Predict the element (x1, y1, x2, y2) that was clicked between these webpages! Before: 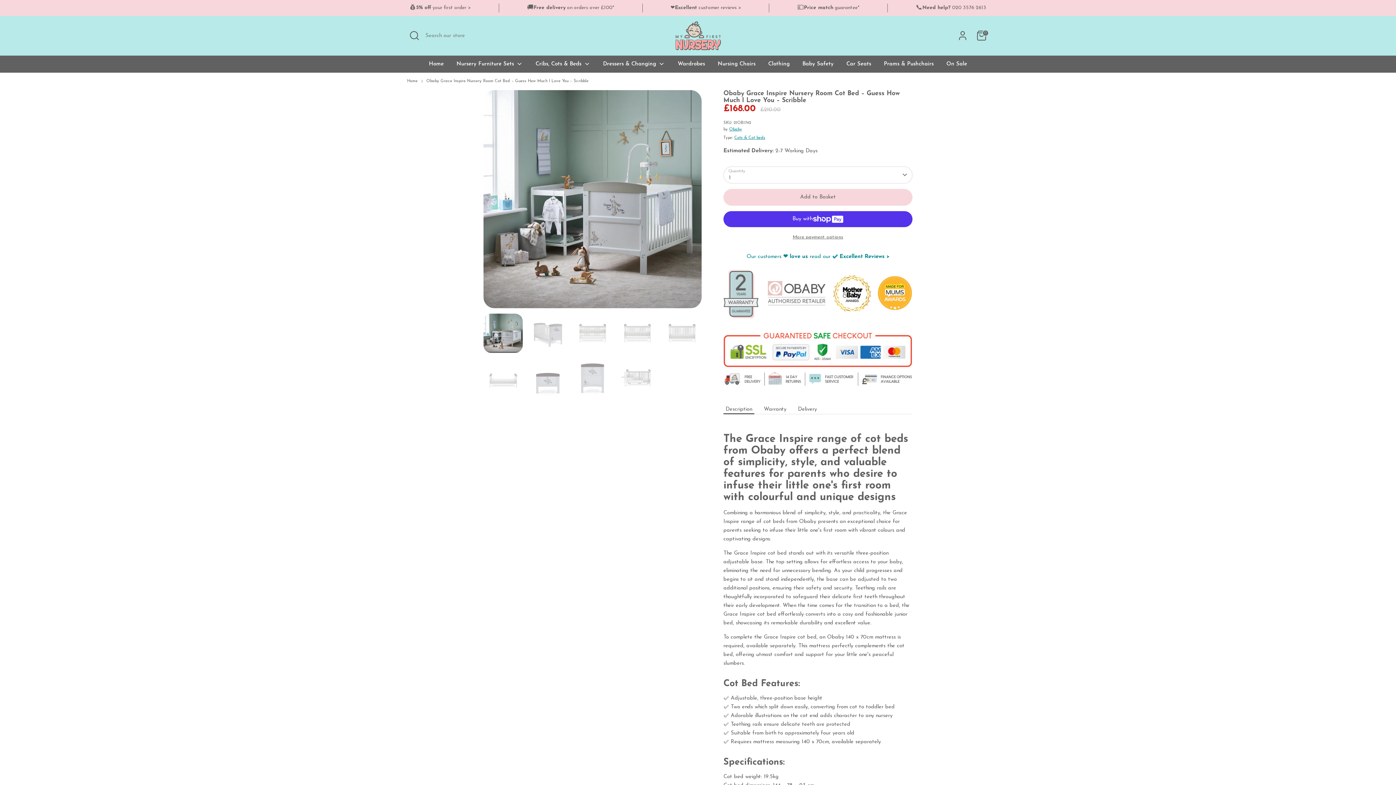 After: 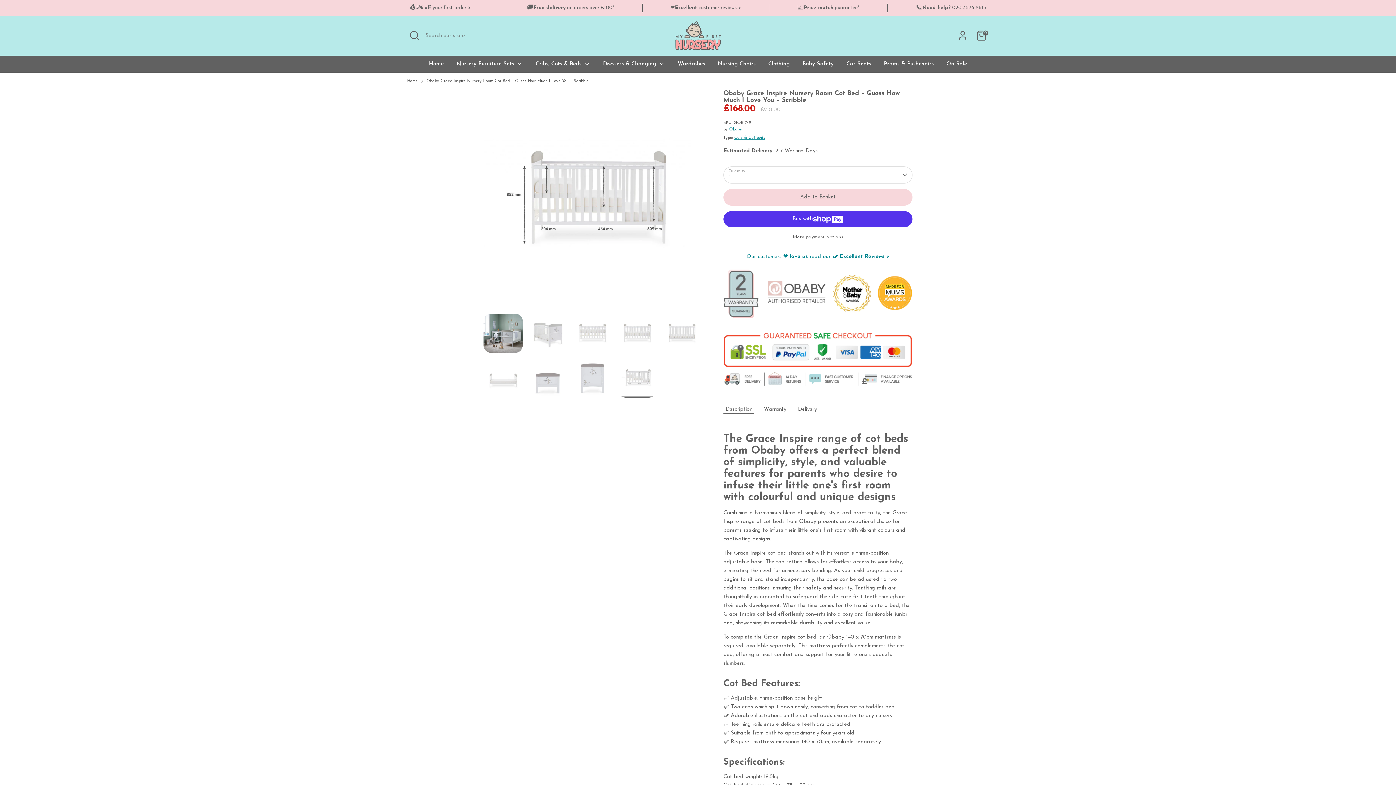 Action: bbox: (617, 358, 657, 397)